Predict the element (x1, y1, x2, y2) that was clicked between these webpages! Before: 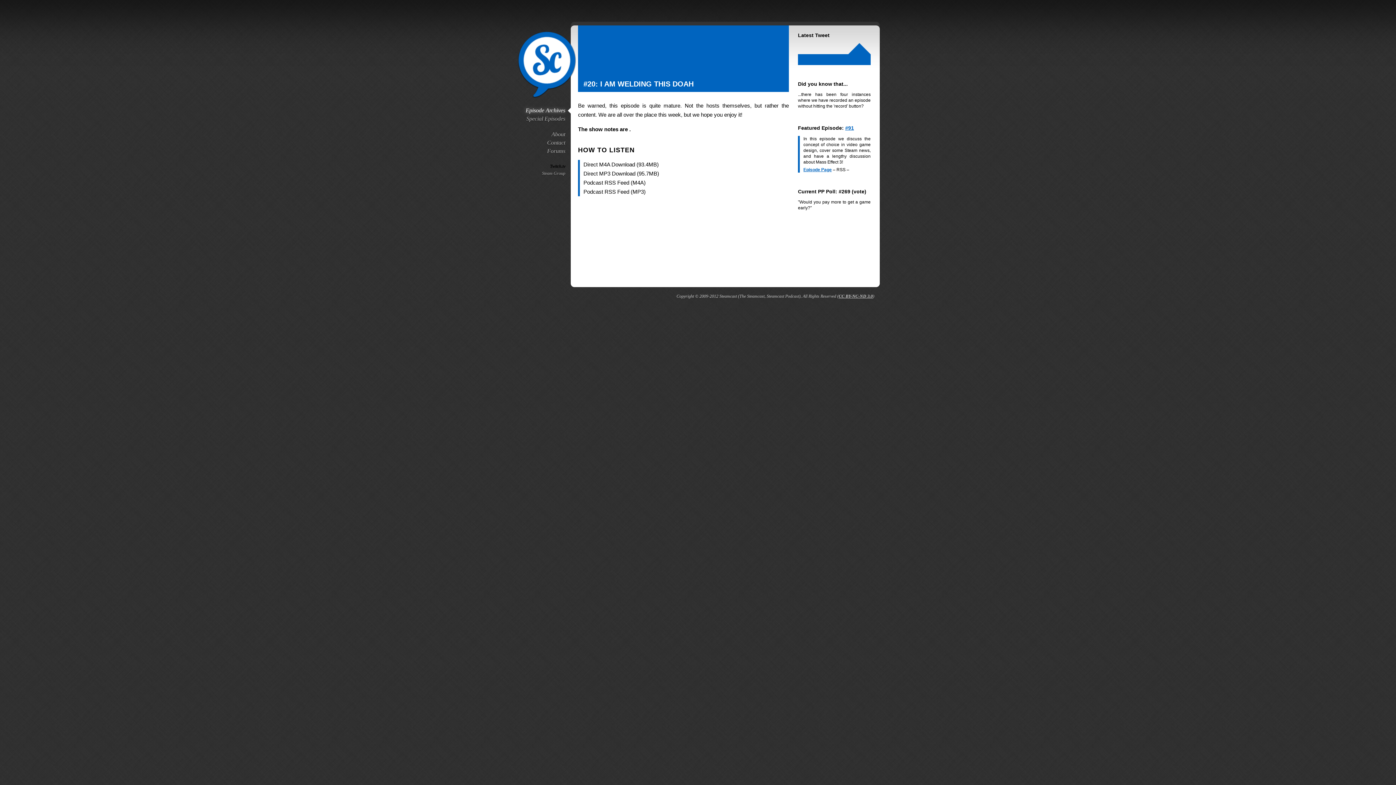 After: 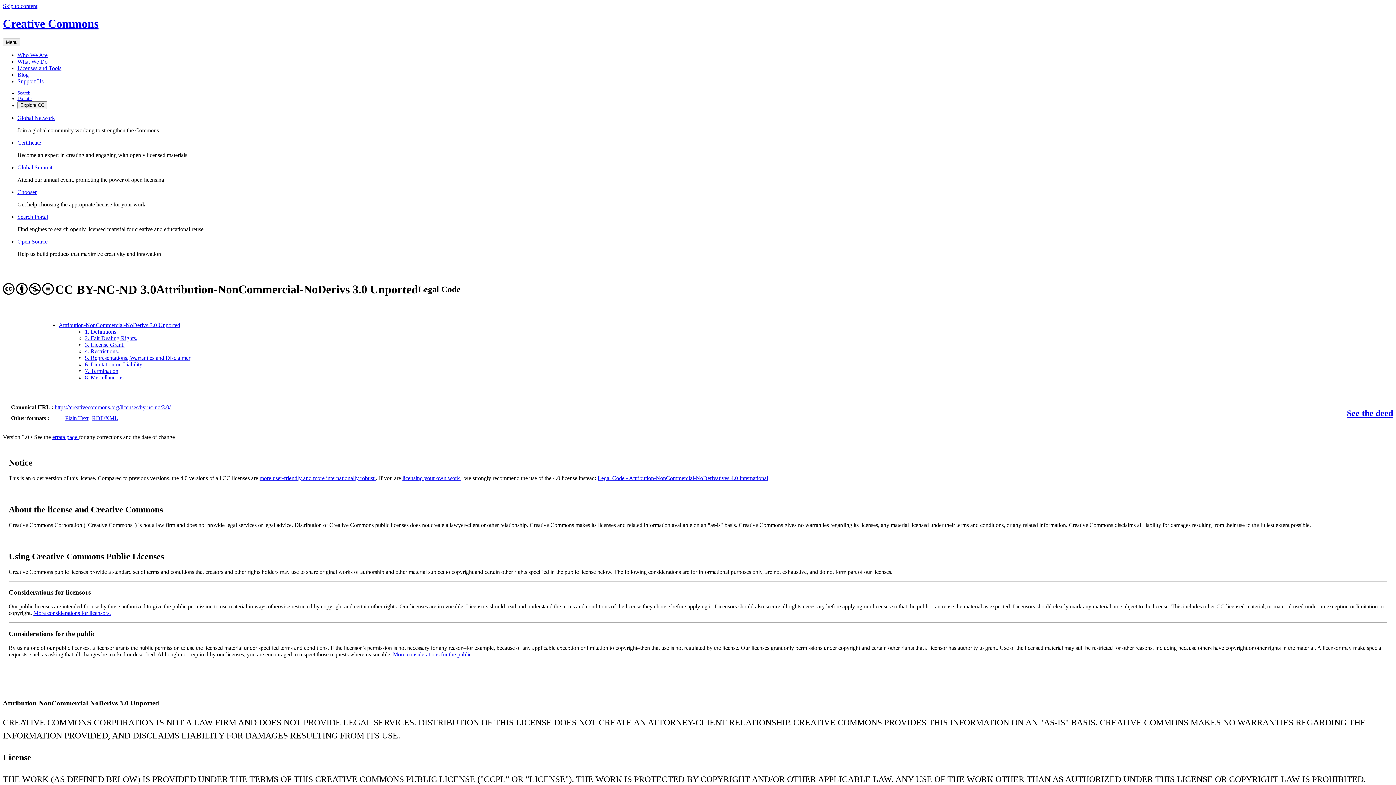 Action: label: CC BY-NC-ND 3.0 bbox: (838, 293, 873, 298)